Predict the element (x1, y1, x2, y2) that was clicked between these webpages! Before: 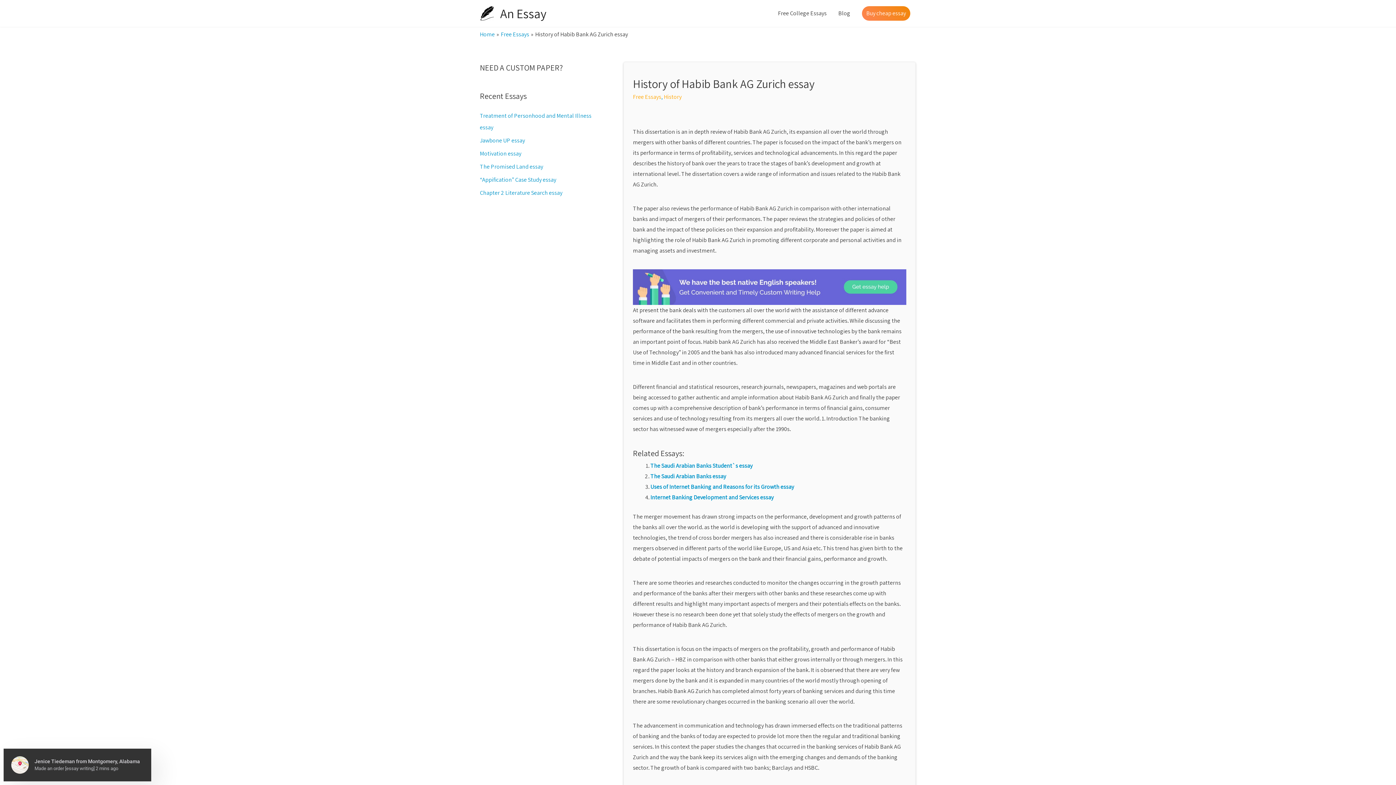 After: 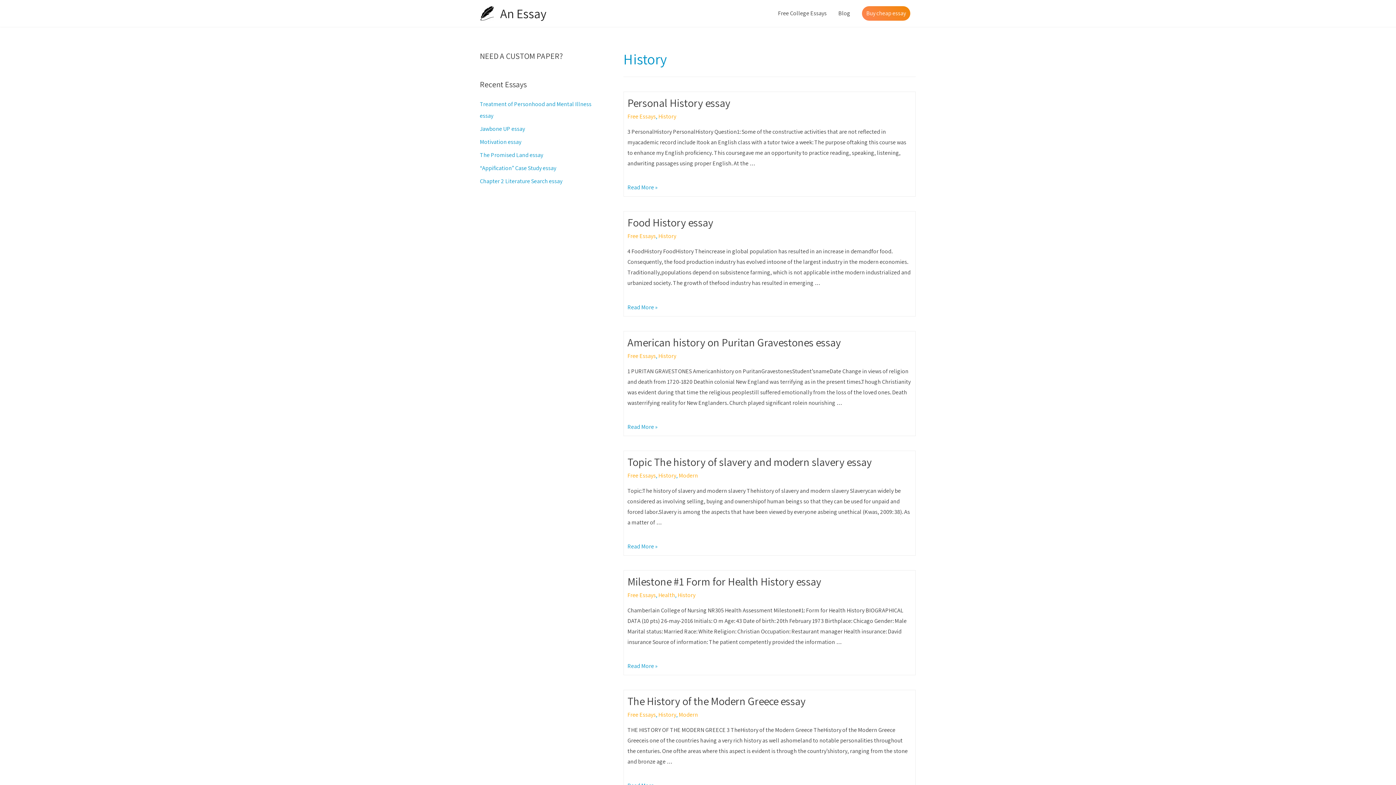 Action: label: History bbox: (664, 93, 681, 100)